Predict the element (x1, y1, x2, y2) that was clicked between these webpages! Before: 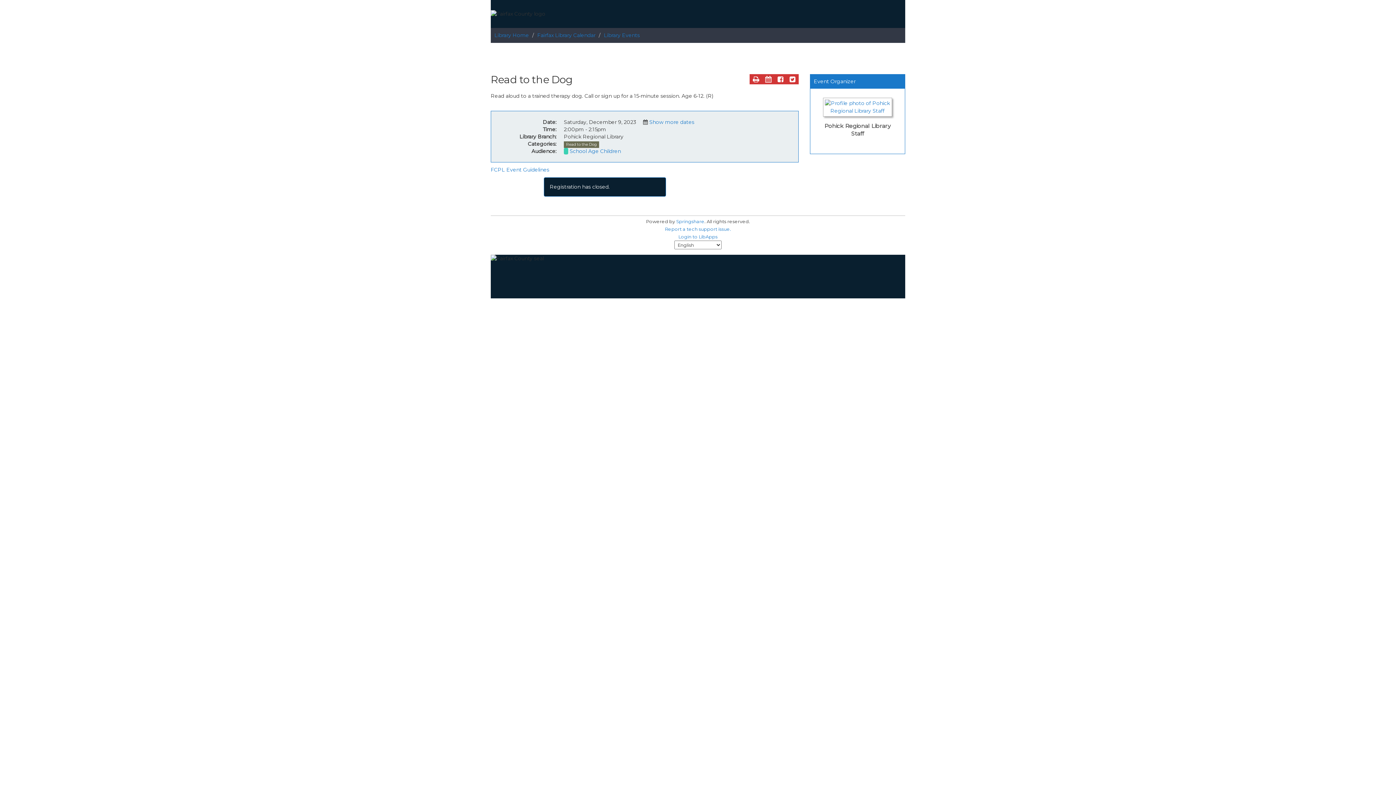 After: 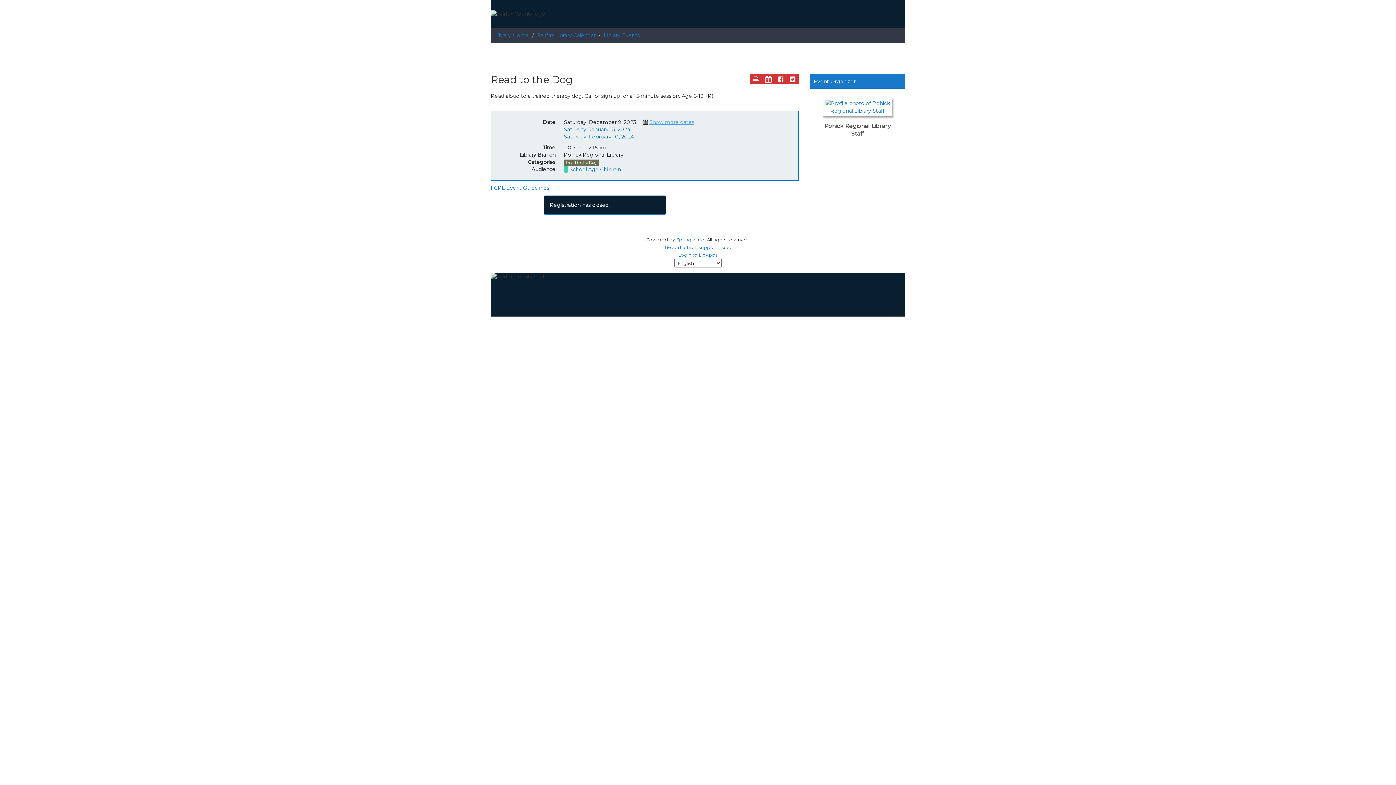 Action: bbox: (649, 118, 694, 125) label: Show more dates